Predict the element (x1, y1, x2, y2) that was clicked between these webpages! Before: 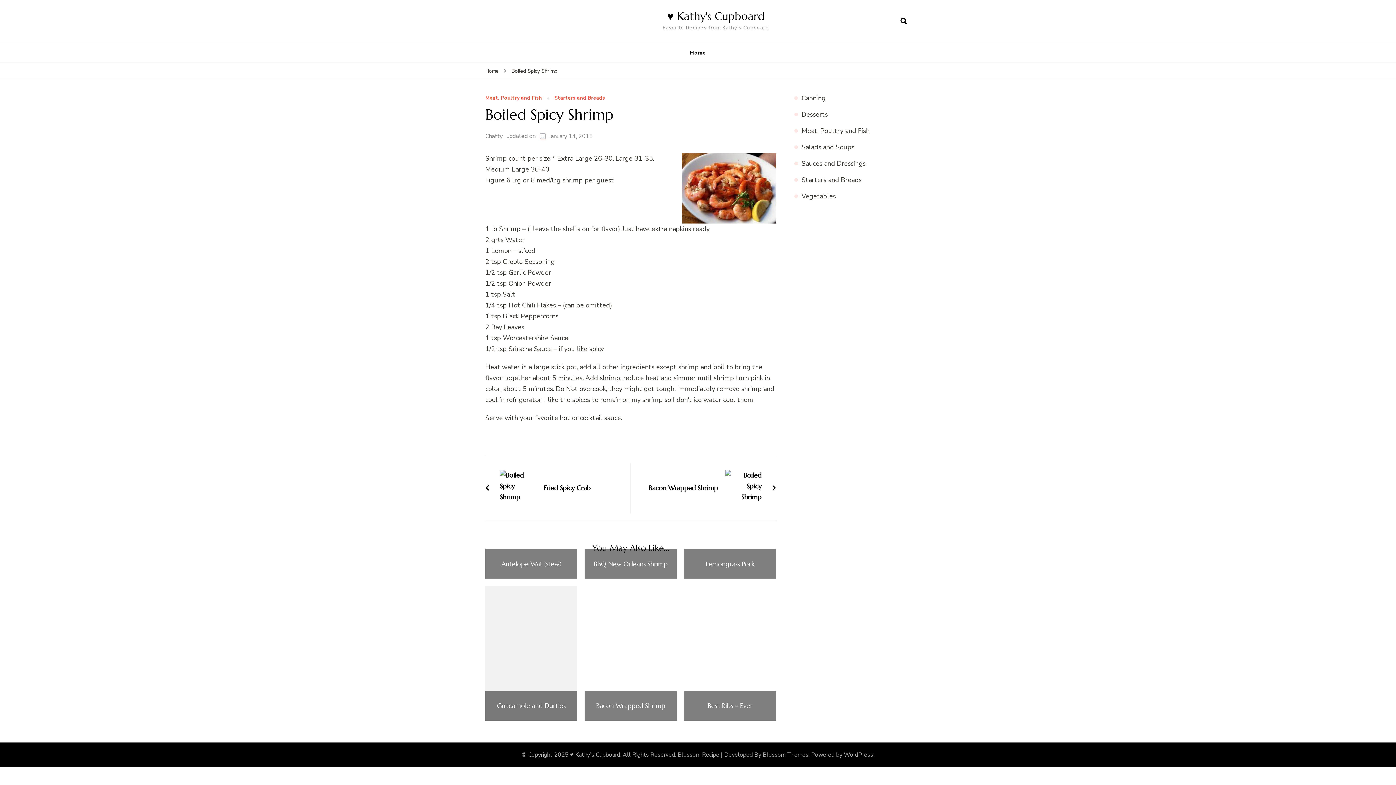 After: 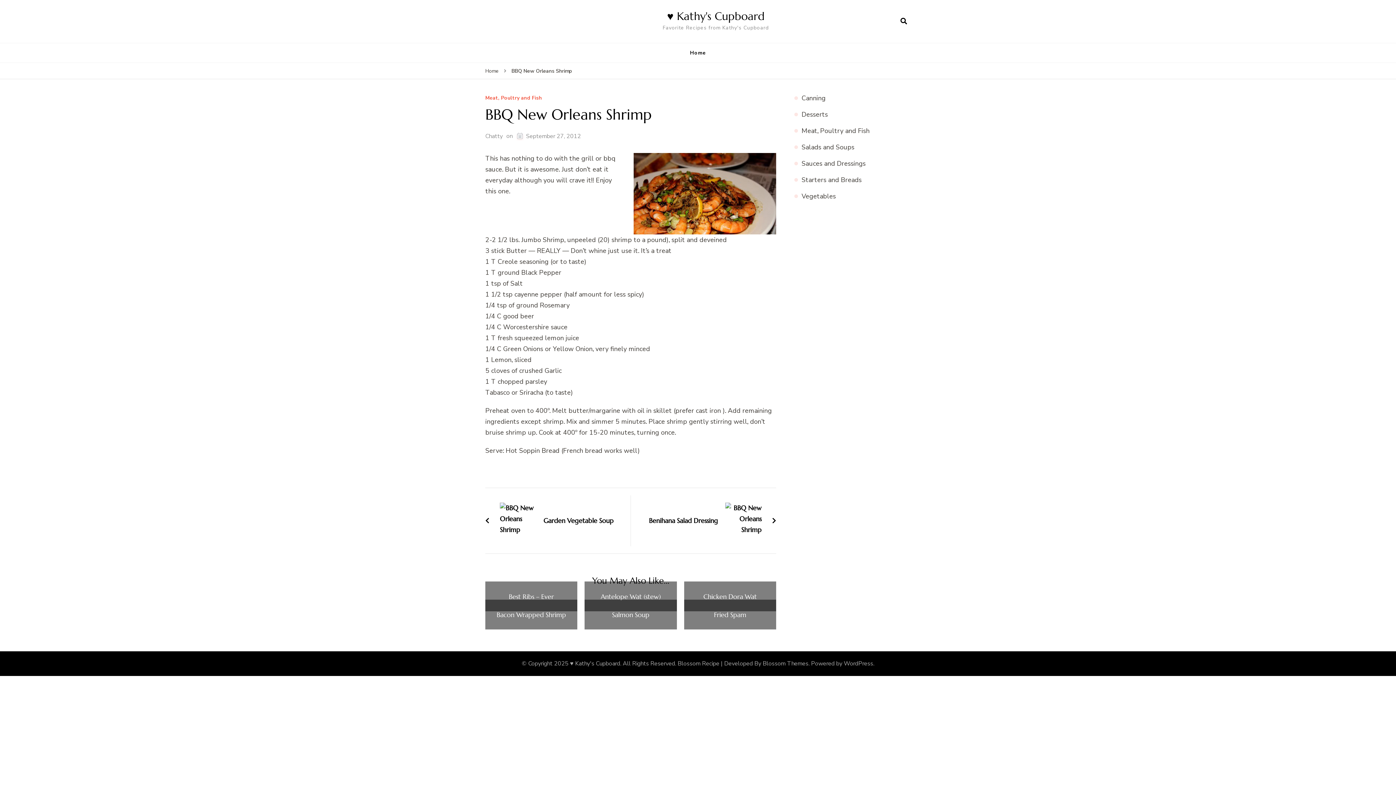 Action: label: BBQ New Orleans Shrimp bbox: (592, 560, 669, 567)